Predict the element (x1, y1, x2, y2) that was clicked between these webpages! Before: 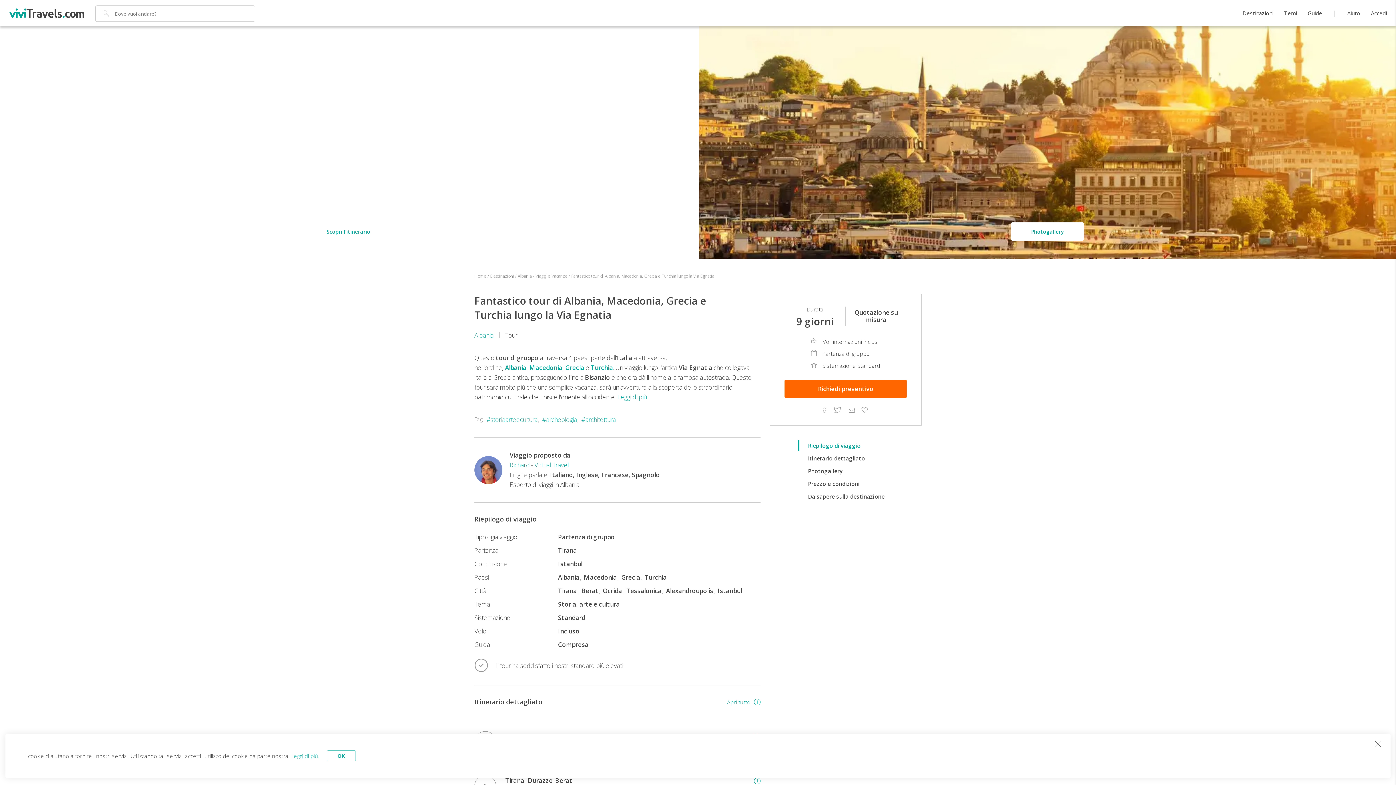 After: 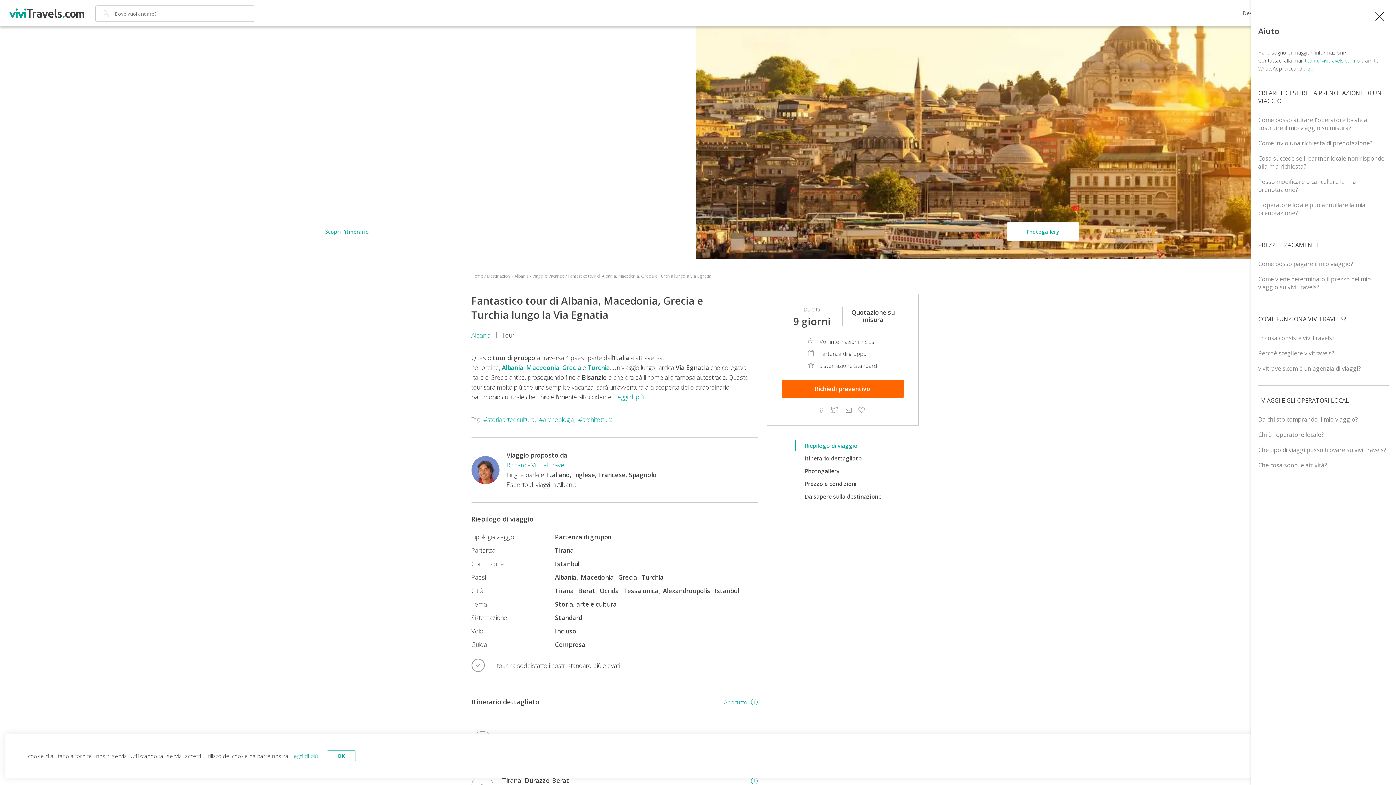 Action: bbox: (1347, 0, 1360, 26) label: Aiuto